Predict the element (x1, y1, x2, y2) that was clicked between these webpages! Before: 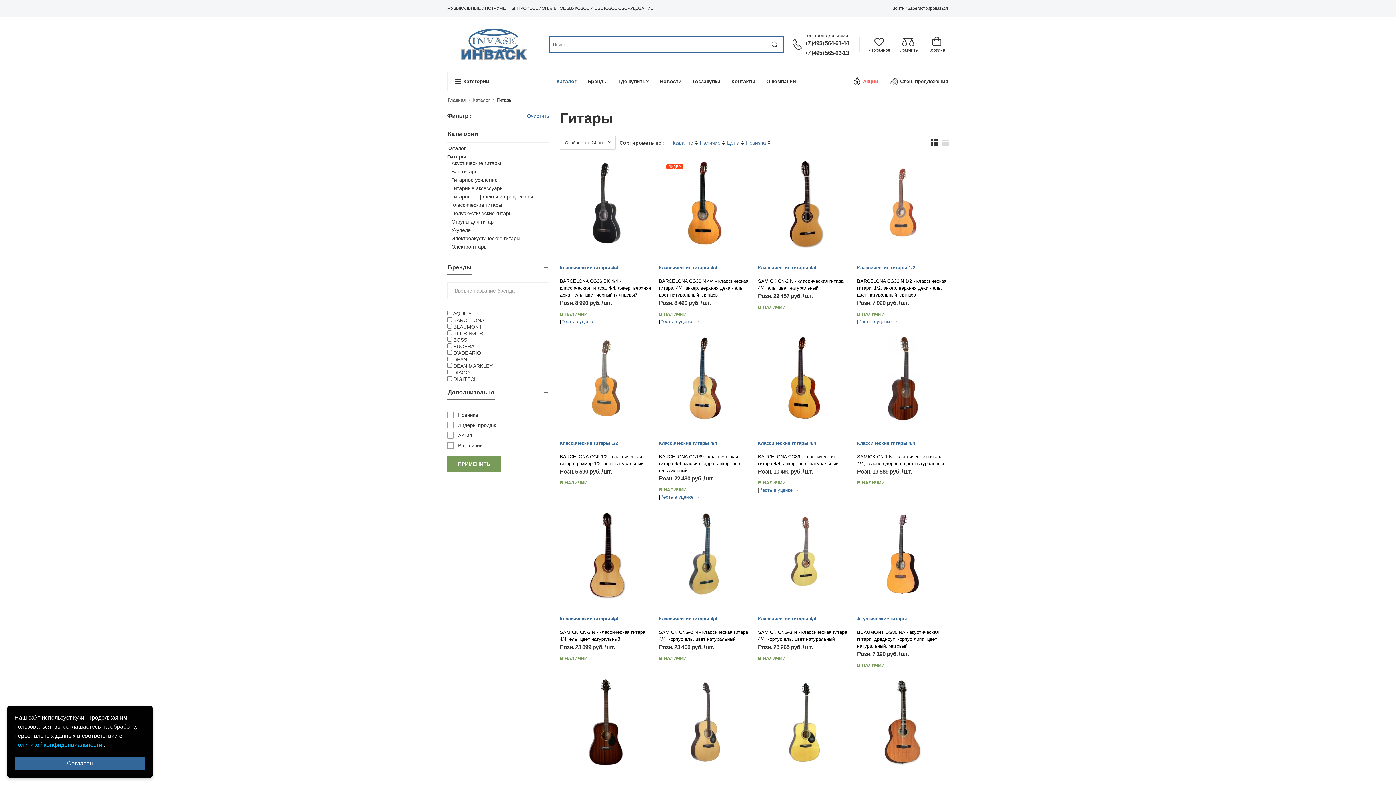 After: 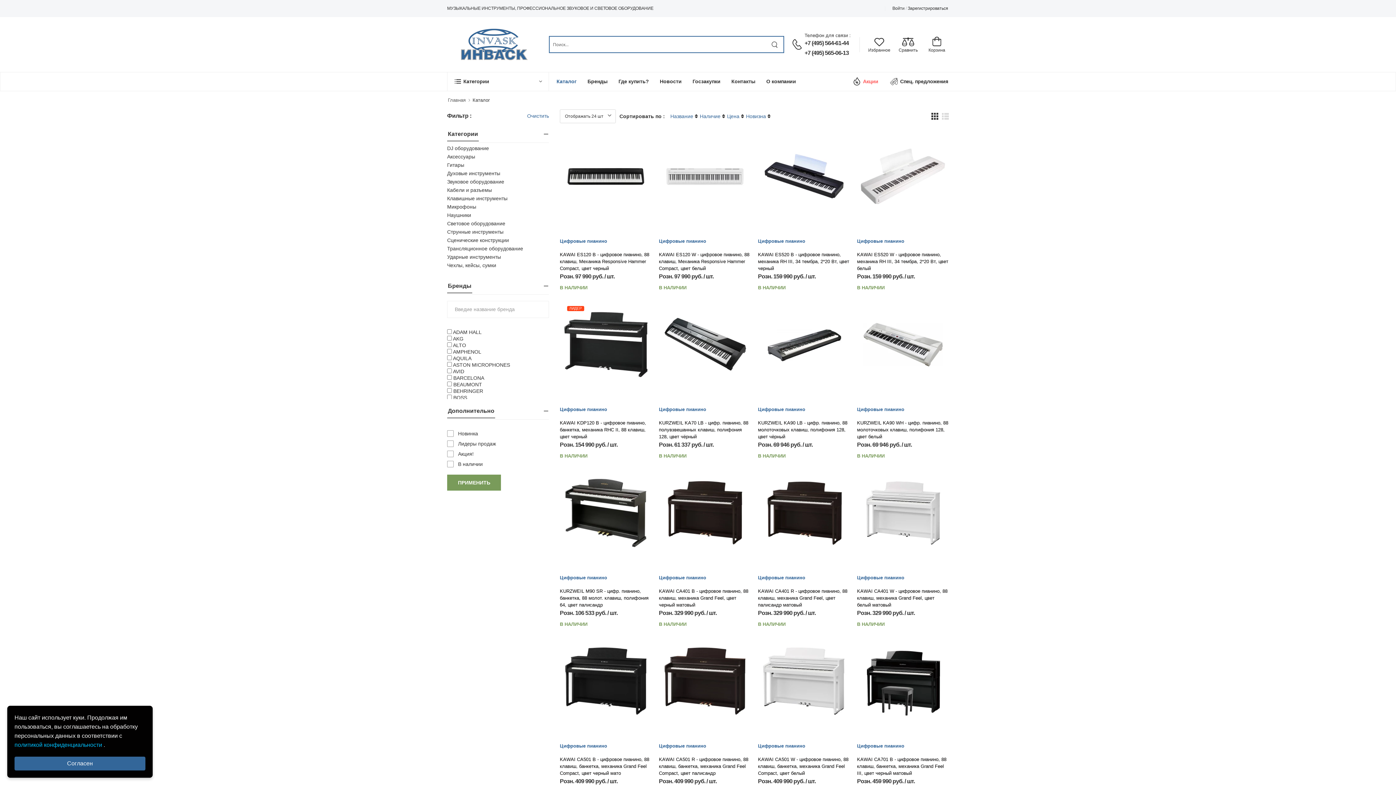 Action: bbox: (556, 72, 576, 91) label: Каталог